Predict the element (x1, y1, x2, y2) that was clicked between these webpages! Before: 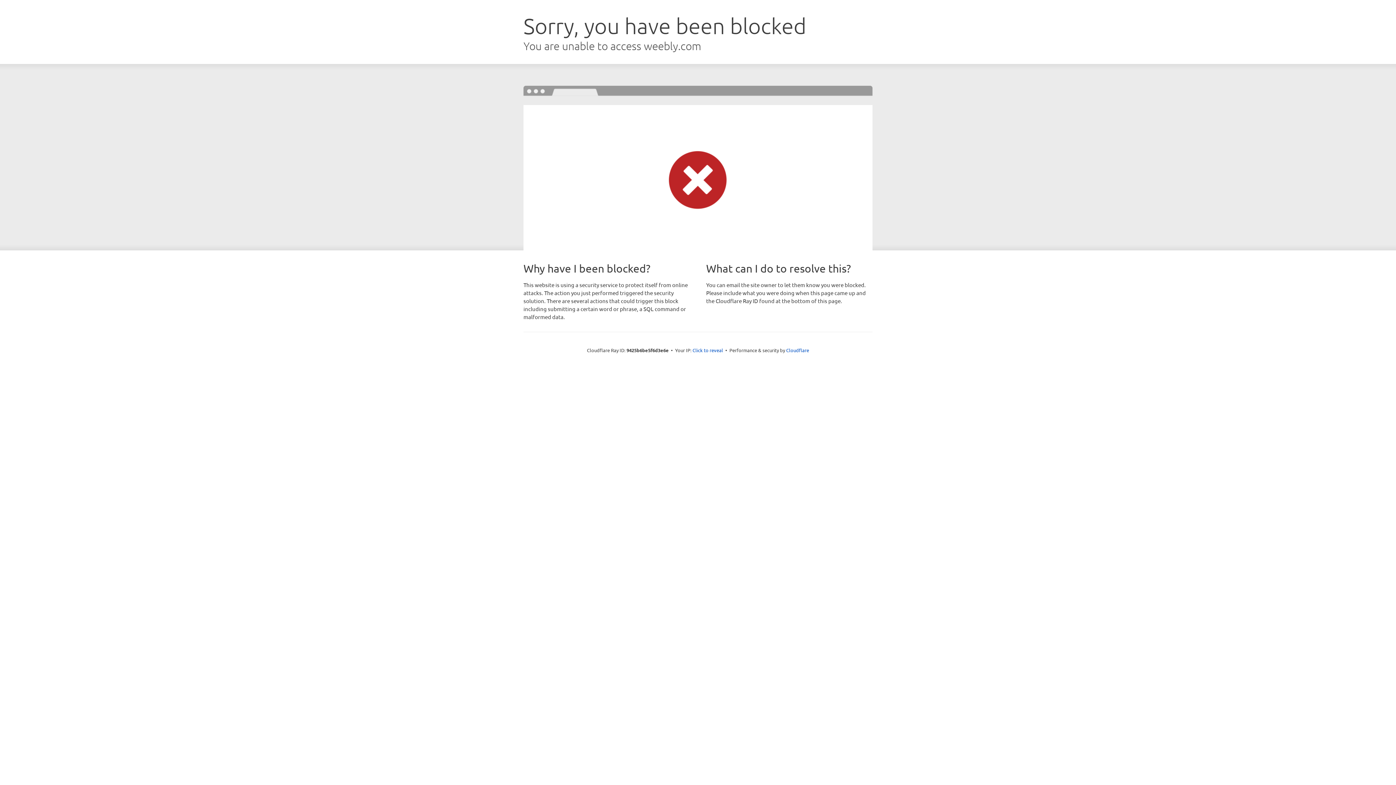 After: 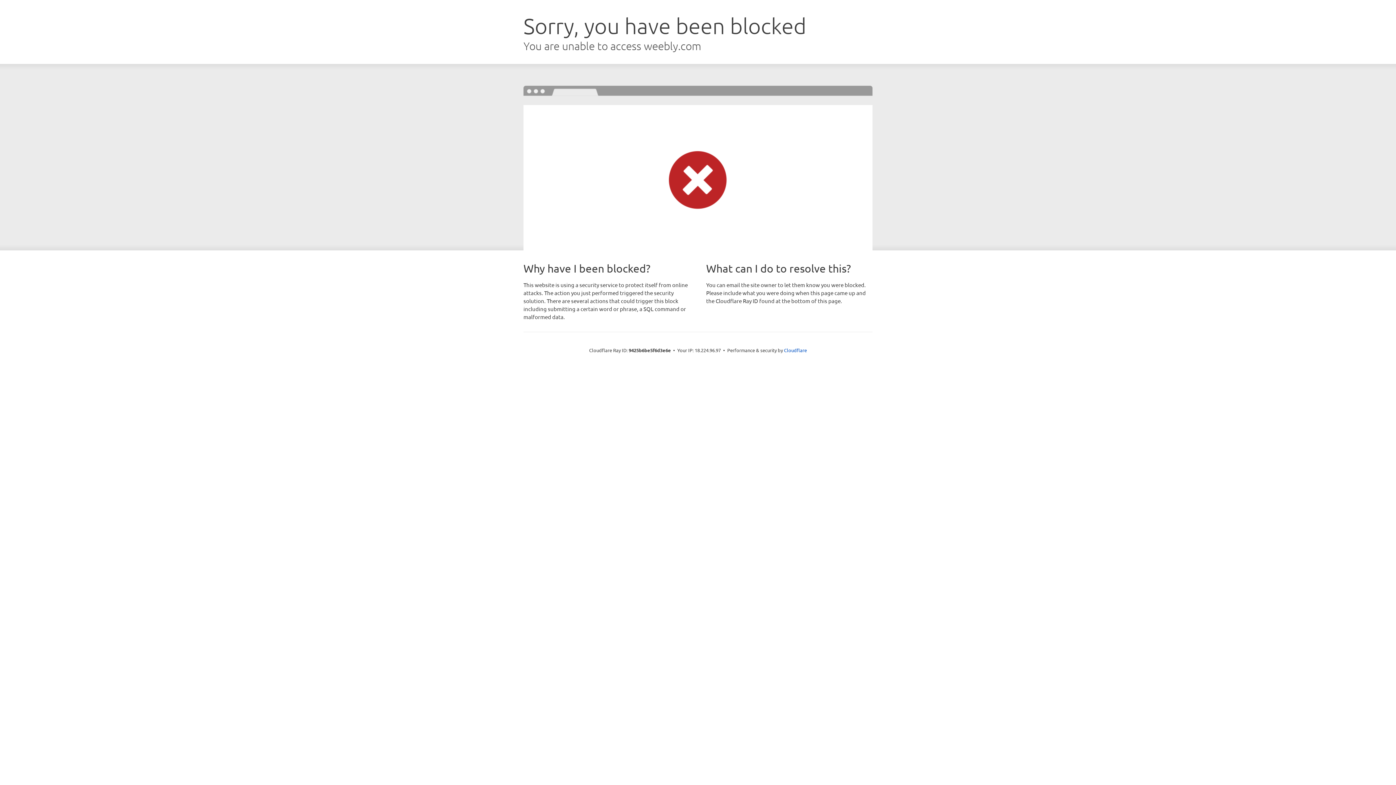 Action: bbox: (692, 346, 723, 353) label: Click to reveal